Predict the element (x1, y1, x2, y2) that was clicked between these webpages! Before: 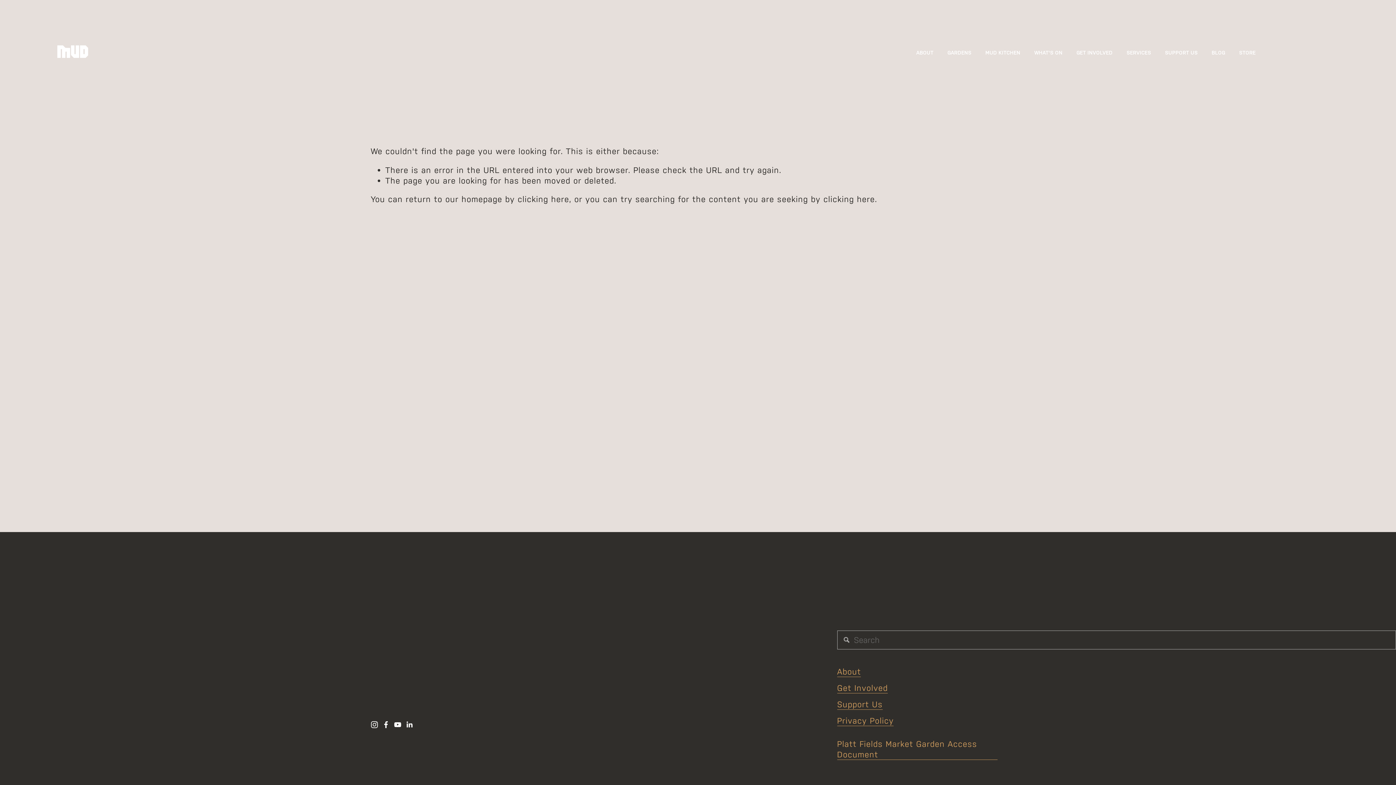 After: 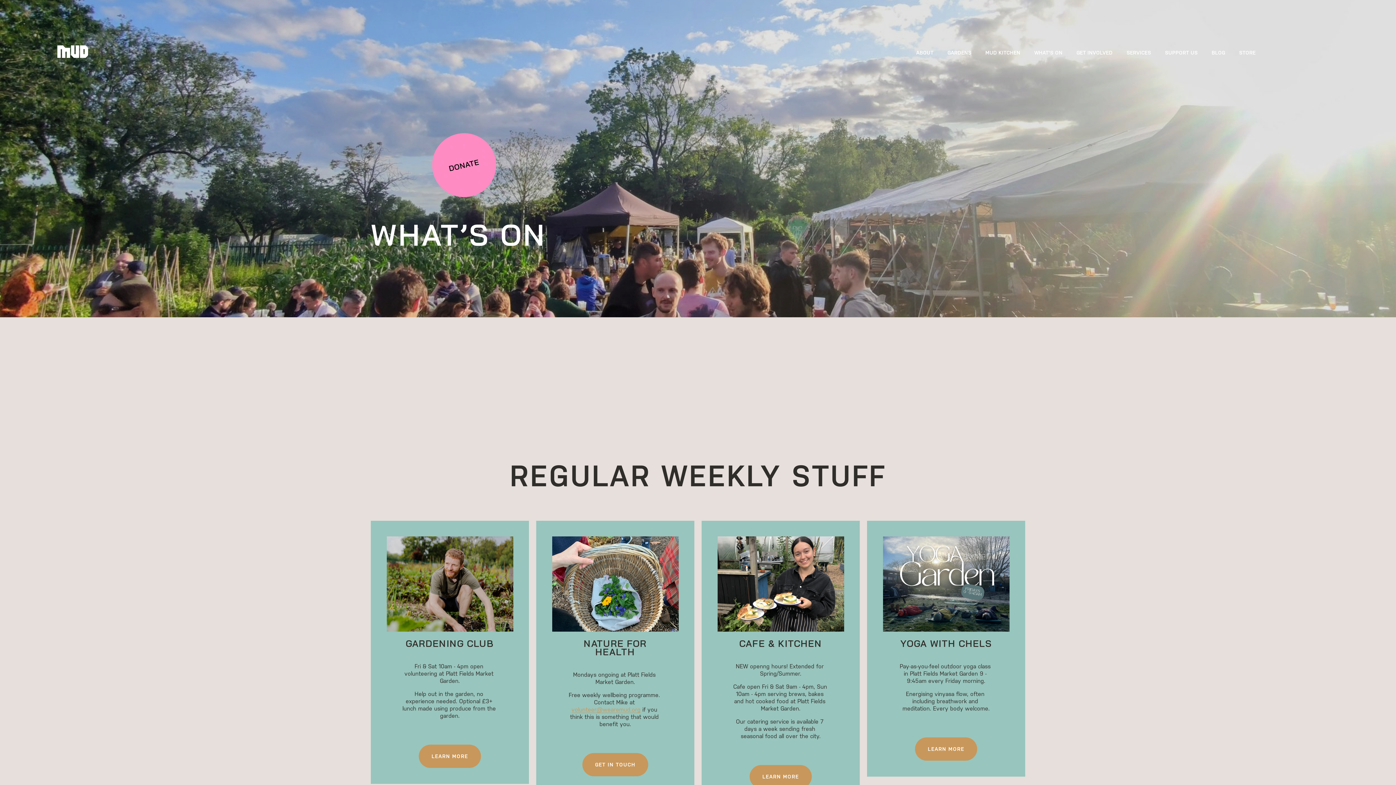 Action: label: WHAT'S ON bbox: (1034, 52, 1062, 53)